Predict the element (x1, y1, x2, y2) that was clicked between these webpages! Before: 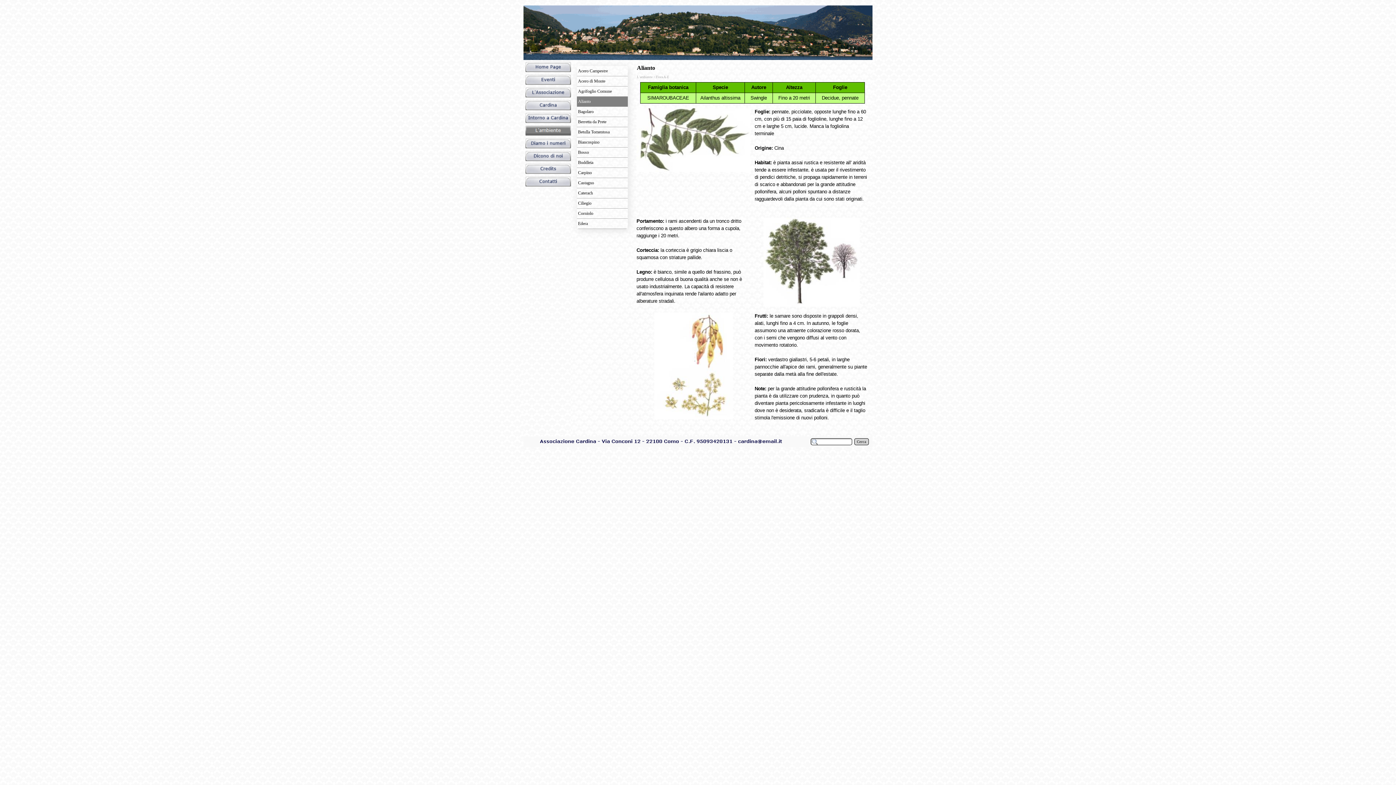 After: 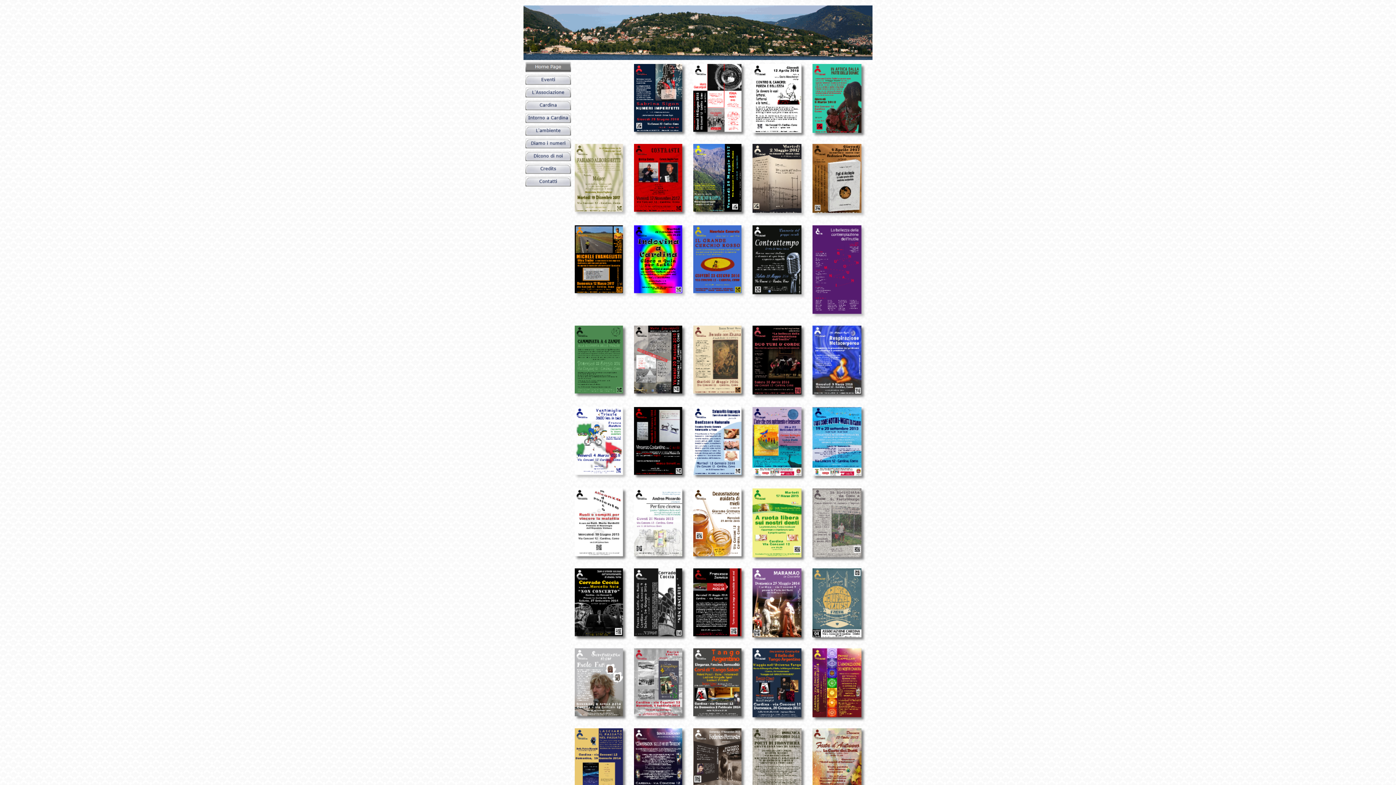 Action: bbox: (525, 61, 571, 72)